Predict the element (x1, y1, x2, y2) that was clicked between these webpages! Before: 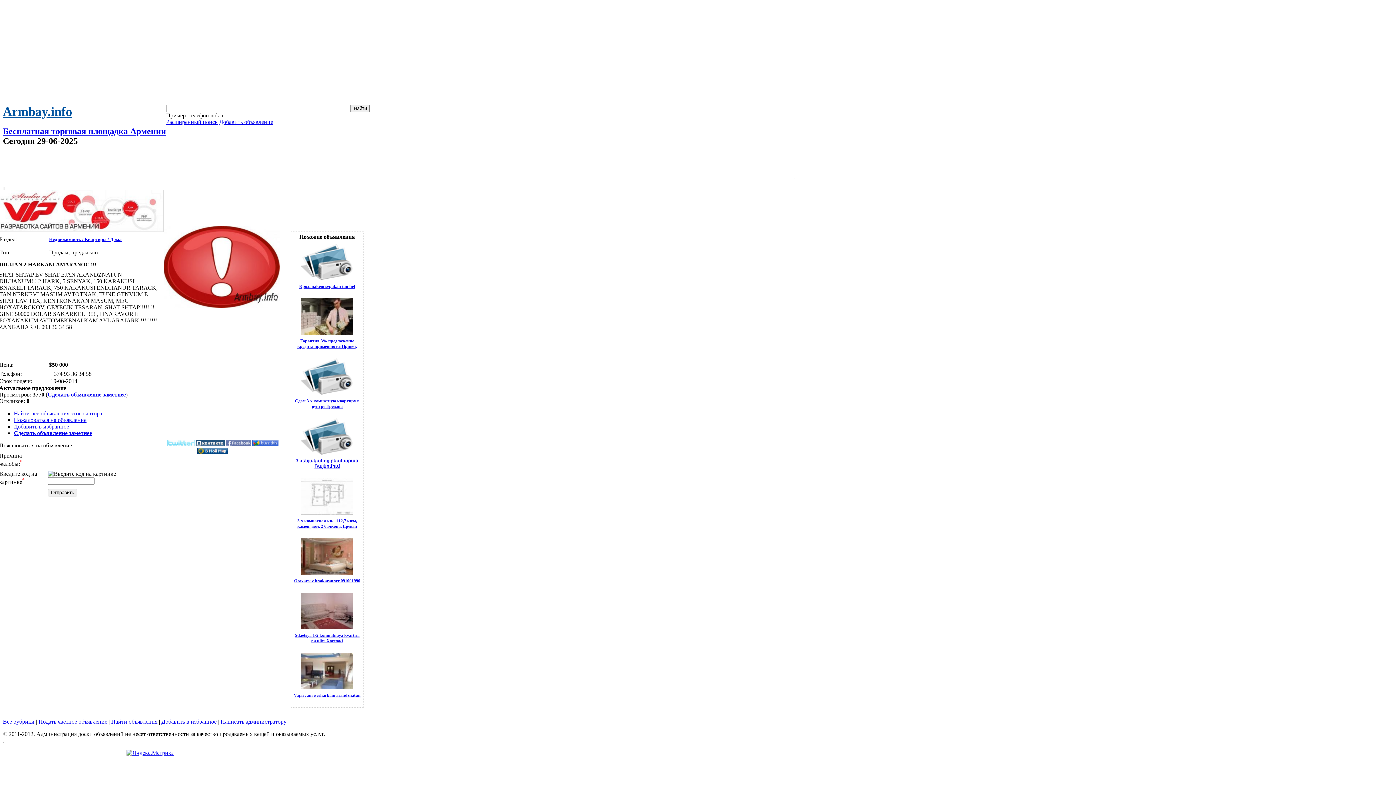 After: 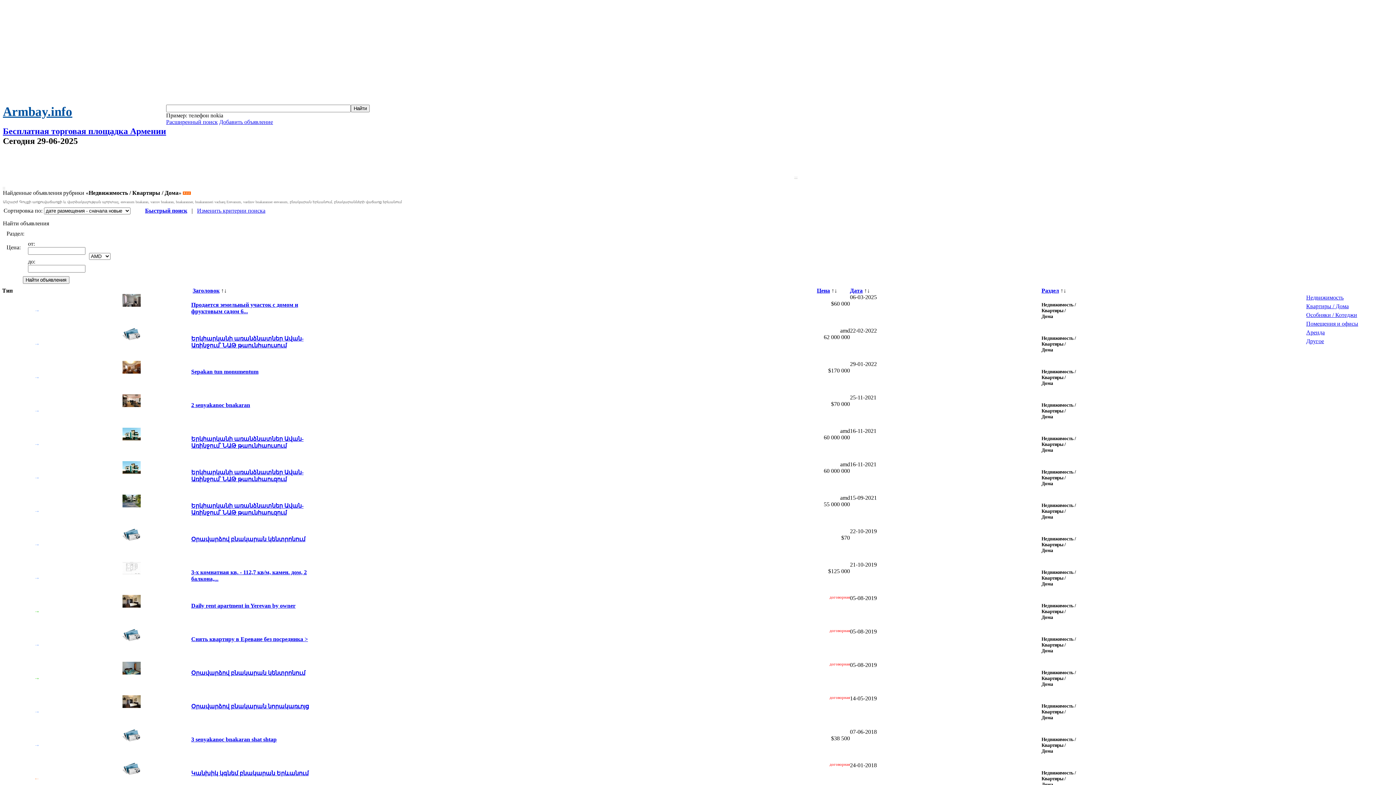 Action: label: Недвижимость / Квартиры / Дома bbox: (49, 236, 163, 242)